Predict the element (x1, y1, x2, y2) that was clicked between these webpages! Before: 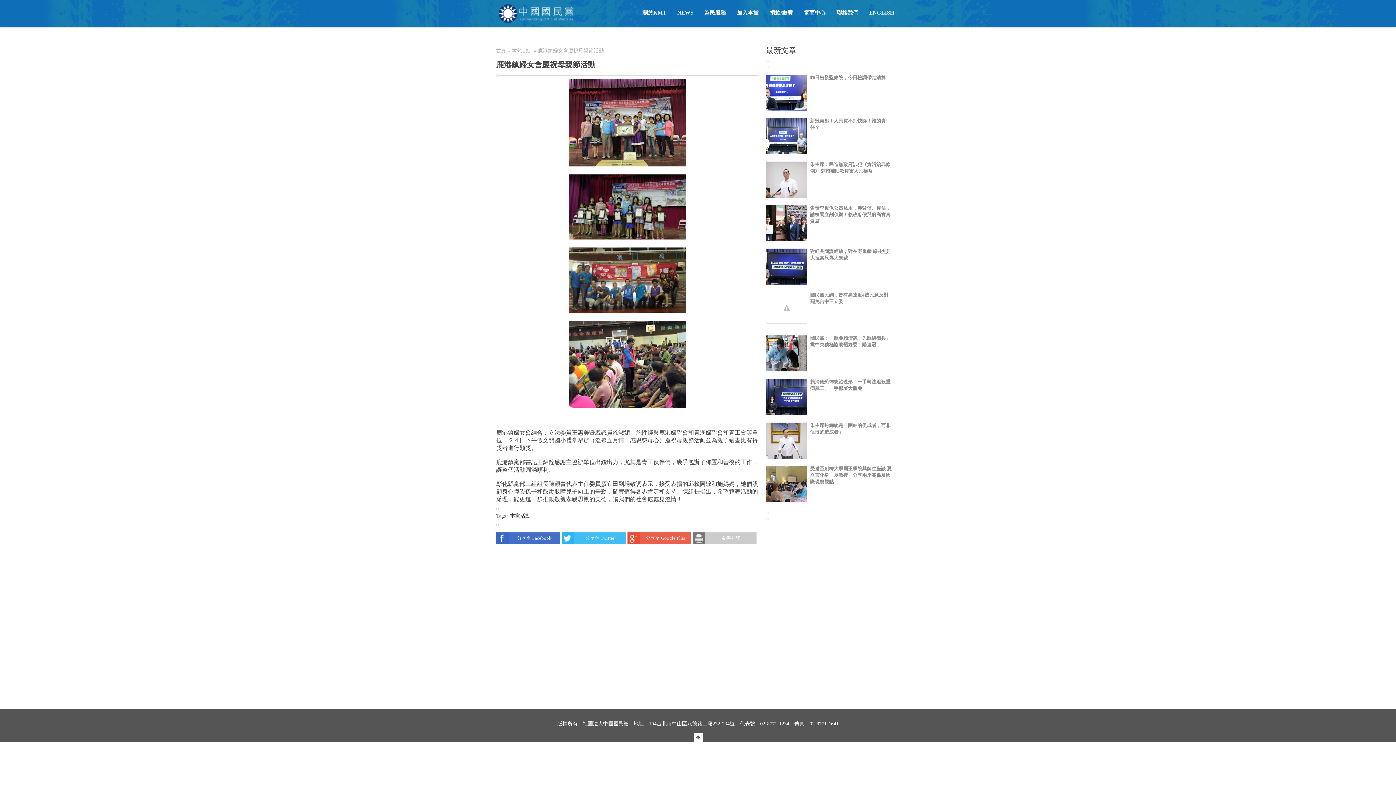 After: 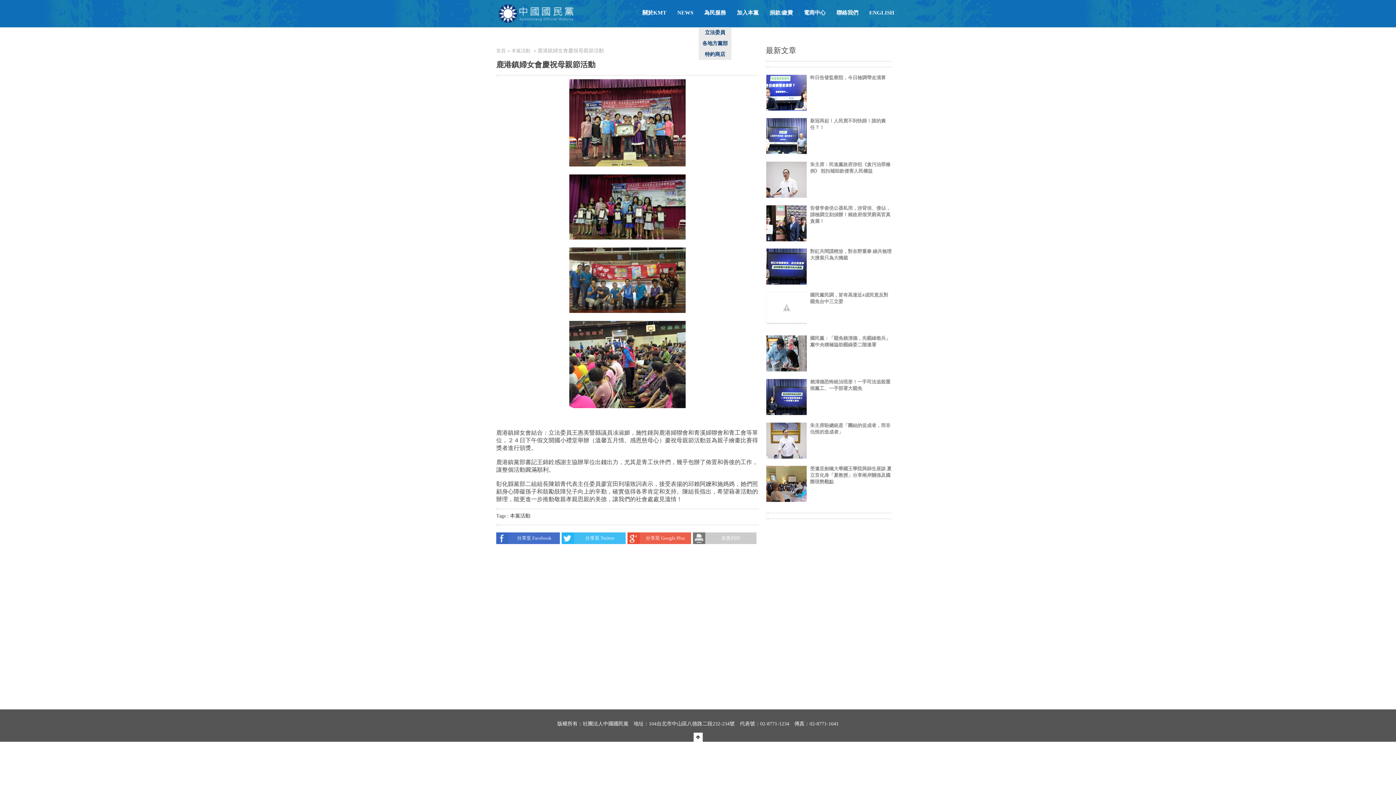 Action: label: 為民服務 bbox: (698, 9, 731, 15)